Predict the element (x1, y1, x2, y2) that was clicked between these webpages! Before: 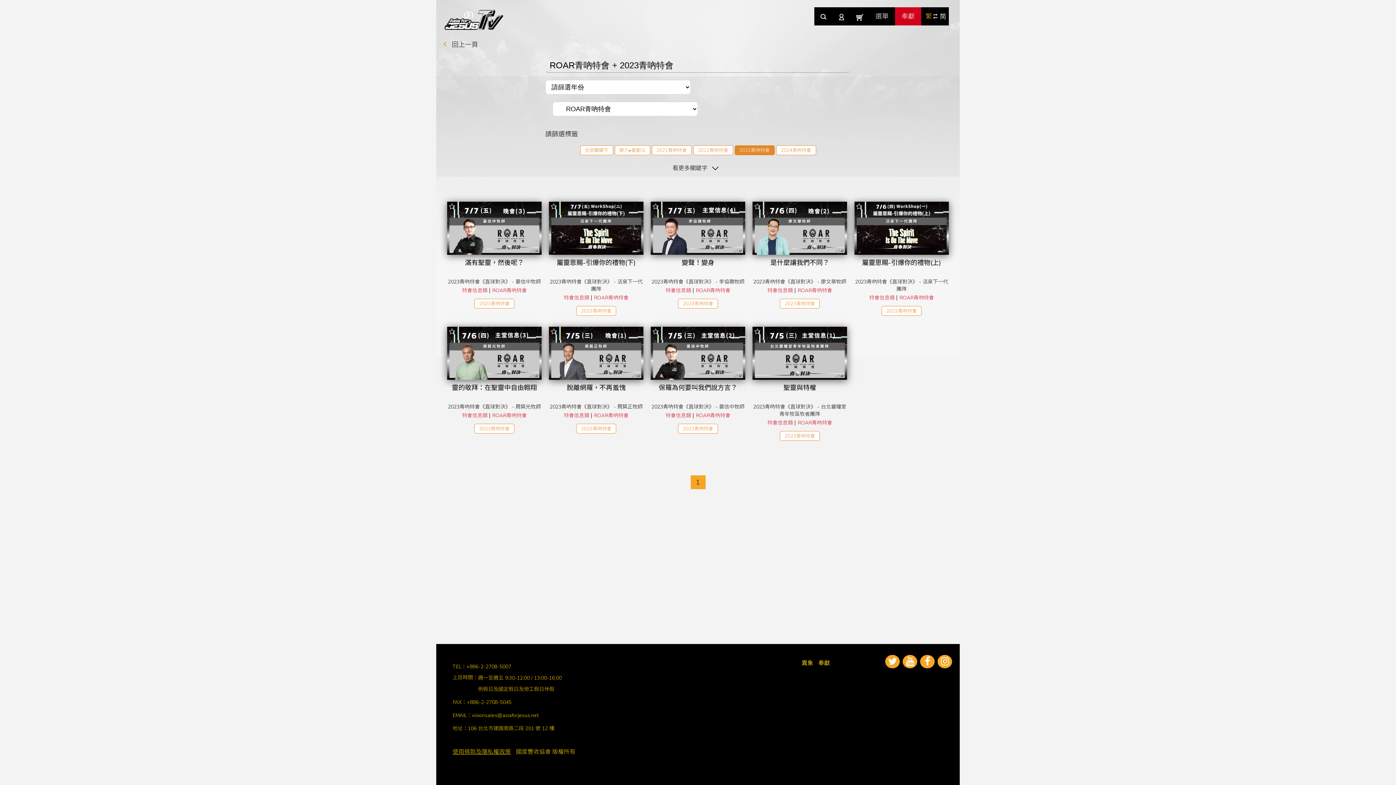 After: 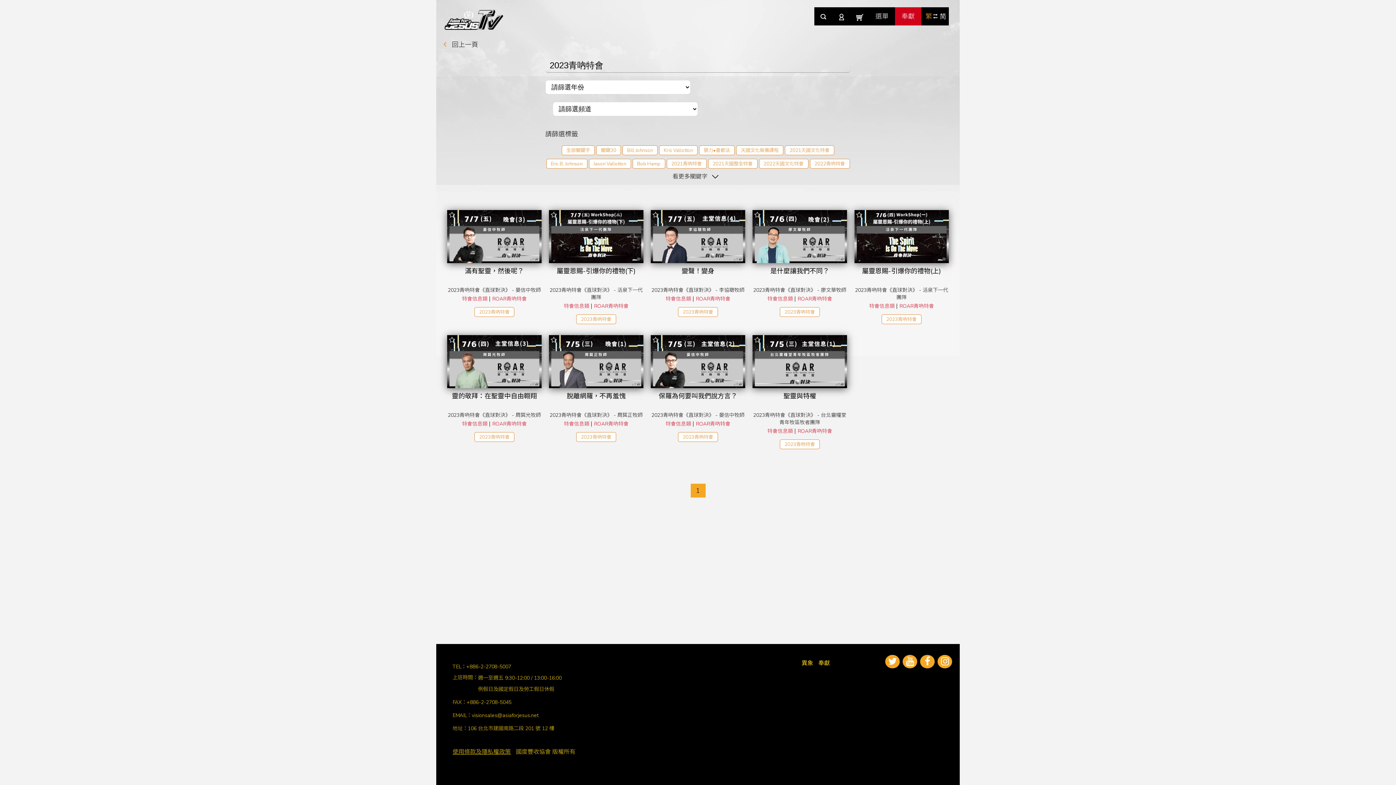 Action: bbox: (678, 424, 718, 433) label: 2023青吶特會